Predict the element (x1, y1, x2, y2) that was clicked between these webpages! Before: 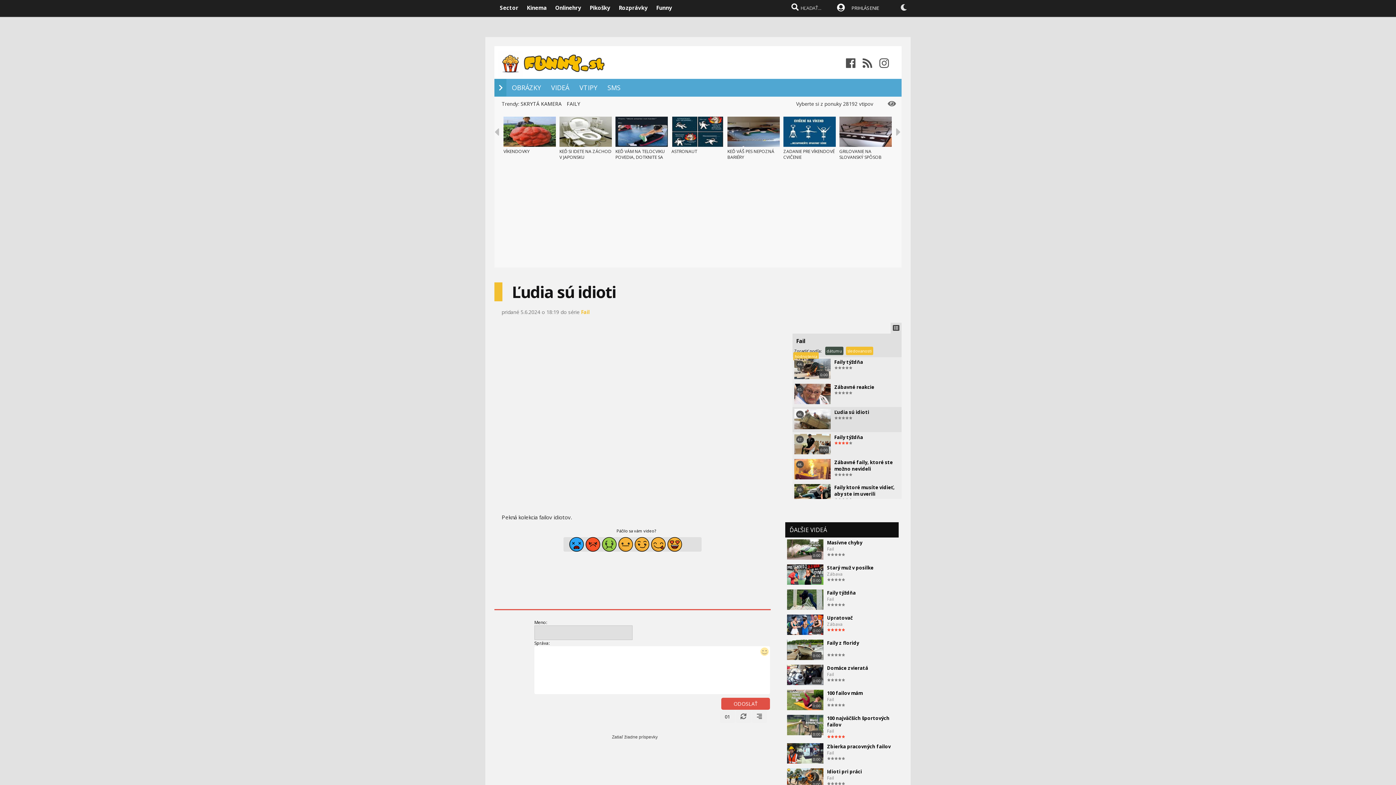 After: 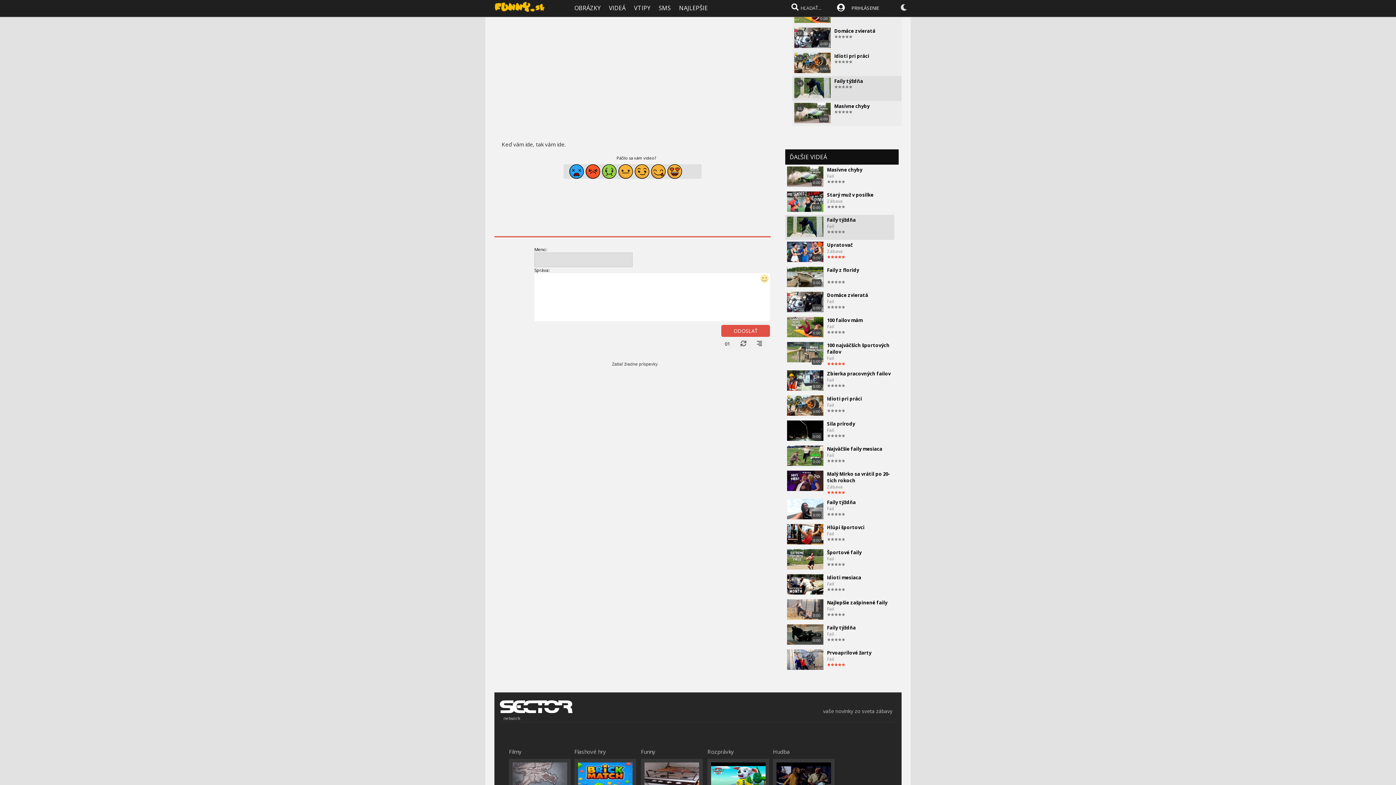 Action: bbox: (827, 589, 856, 596) label: Faily týždňa